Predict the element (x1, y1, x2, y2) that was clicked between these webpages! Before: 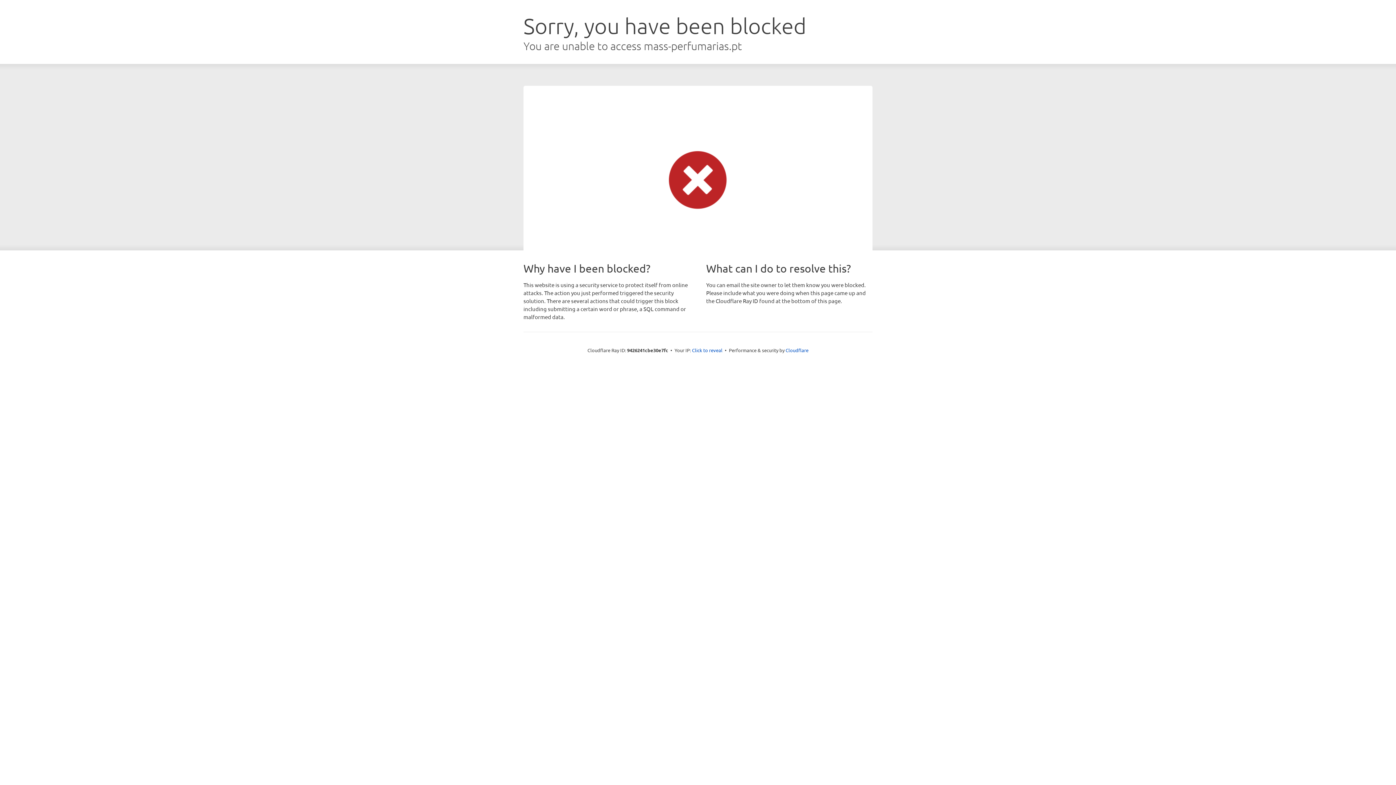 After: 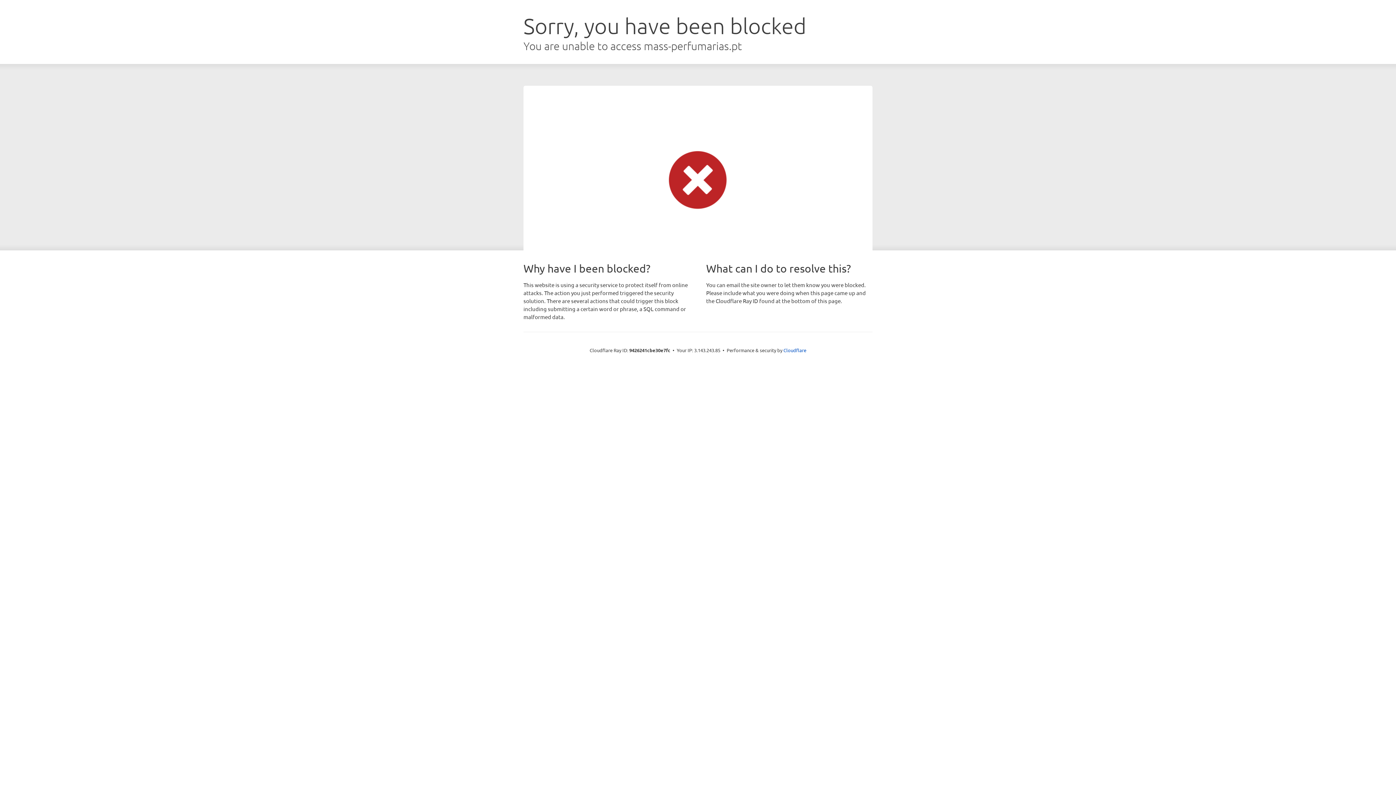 Action: bbox: (692, 346, 722, 353) label: Click to reveal